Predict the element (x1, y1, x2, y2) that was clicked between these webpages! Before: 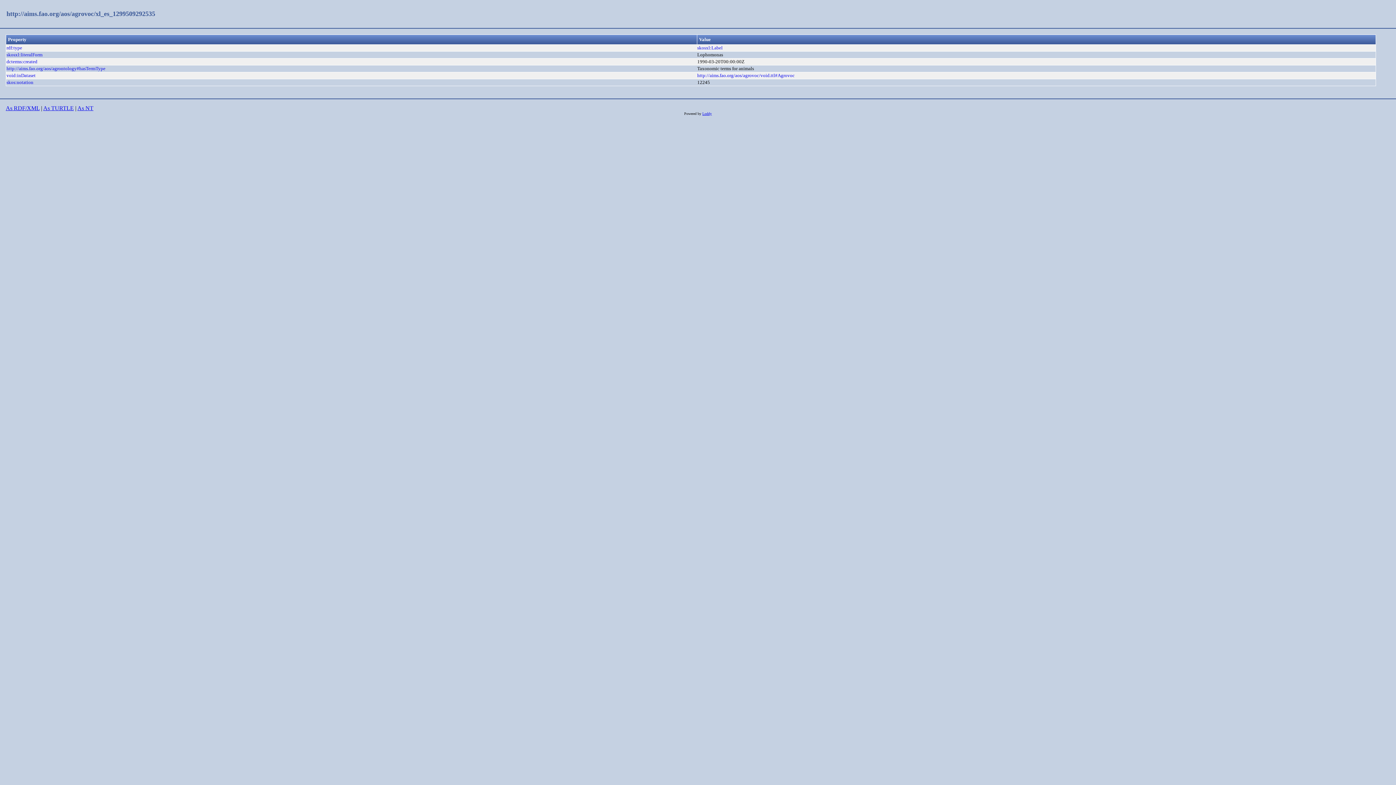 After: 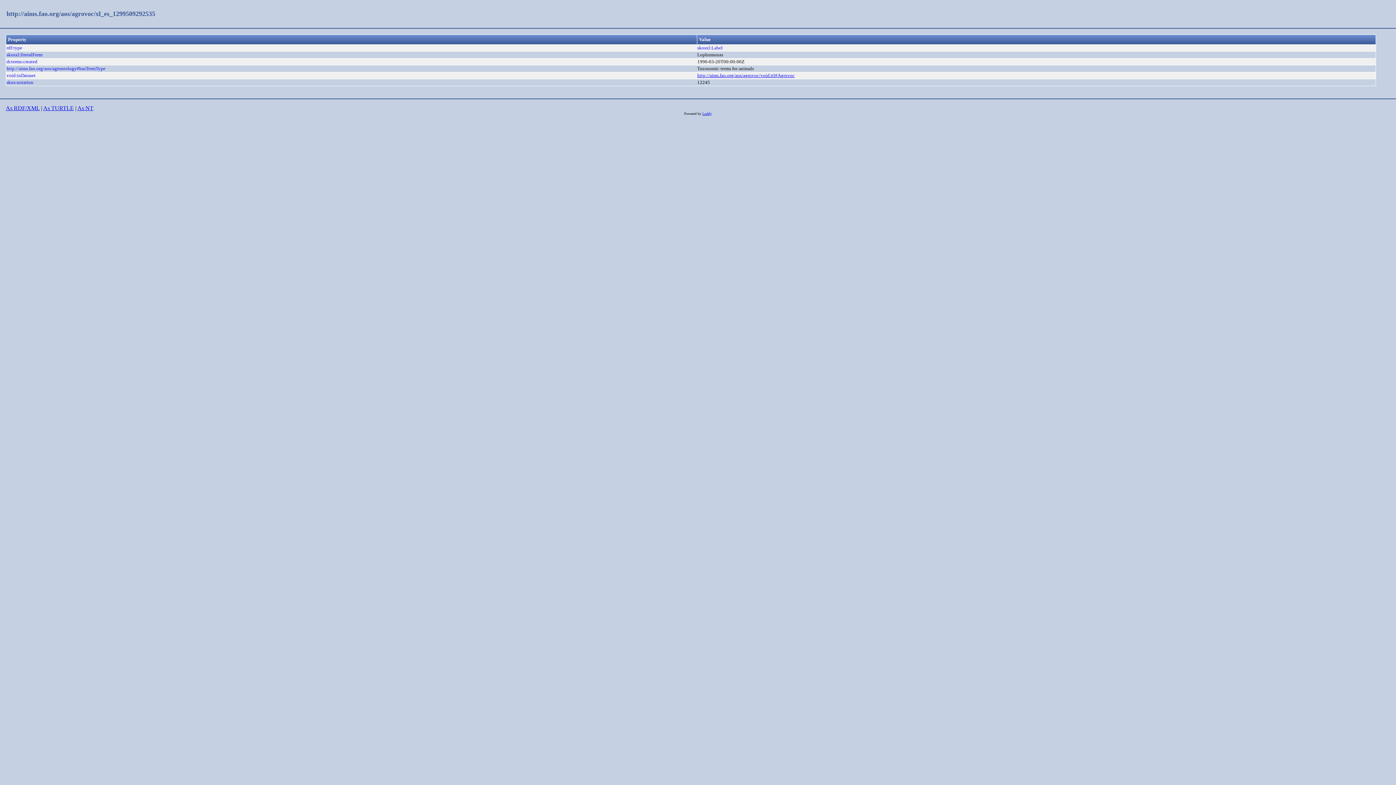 Action: label: http://aims.fao.org/aos/agrovoc/void.ttl#Agrovoc bbox: (697, 72, 794, 78)